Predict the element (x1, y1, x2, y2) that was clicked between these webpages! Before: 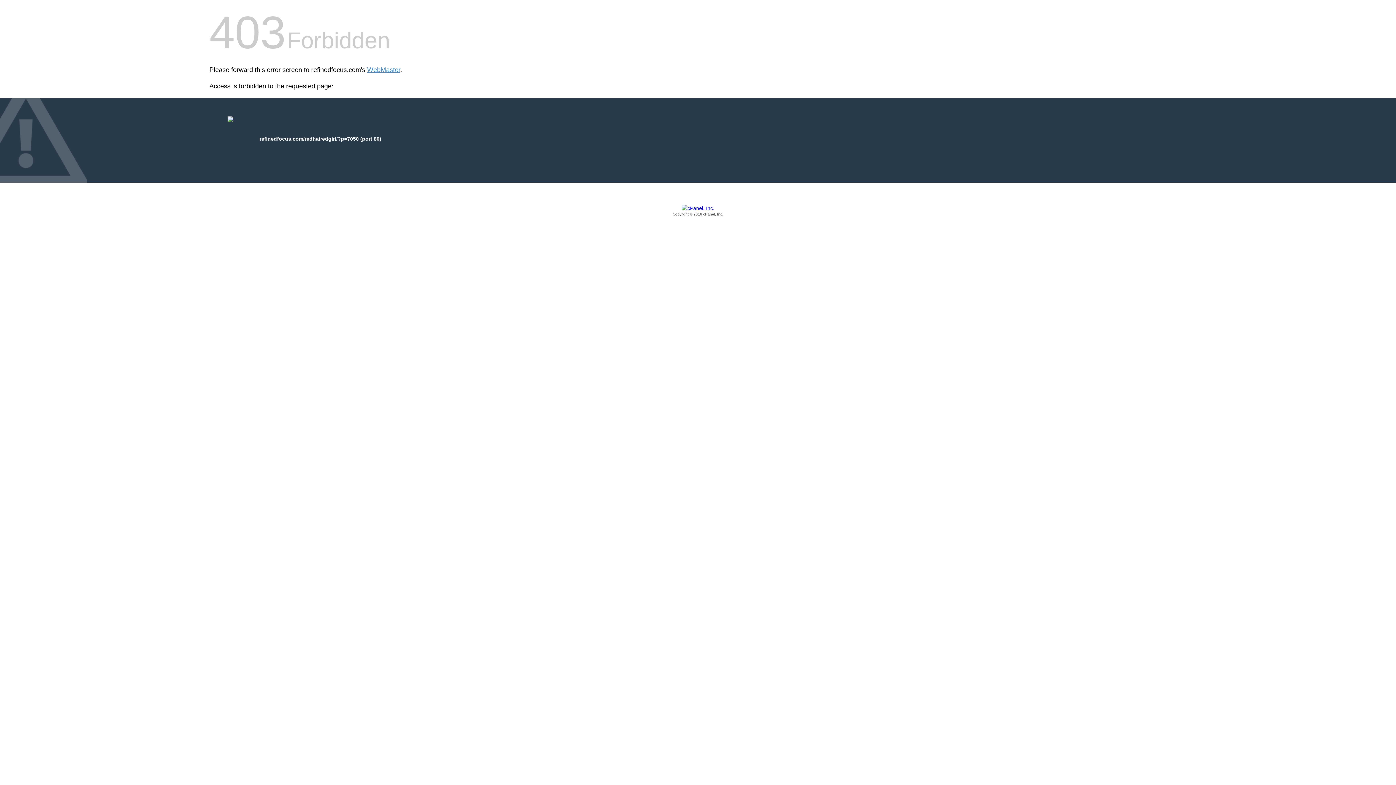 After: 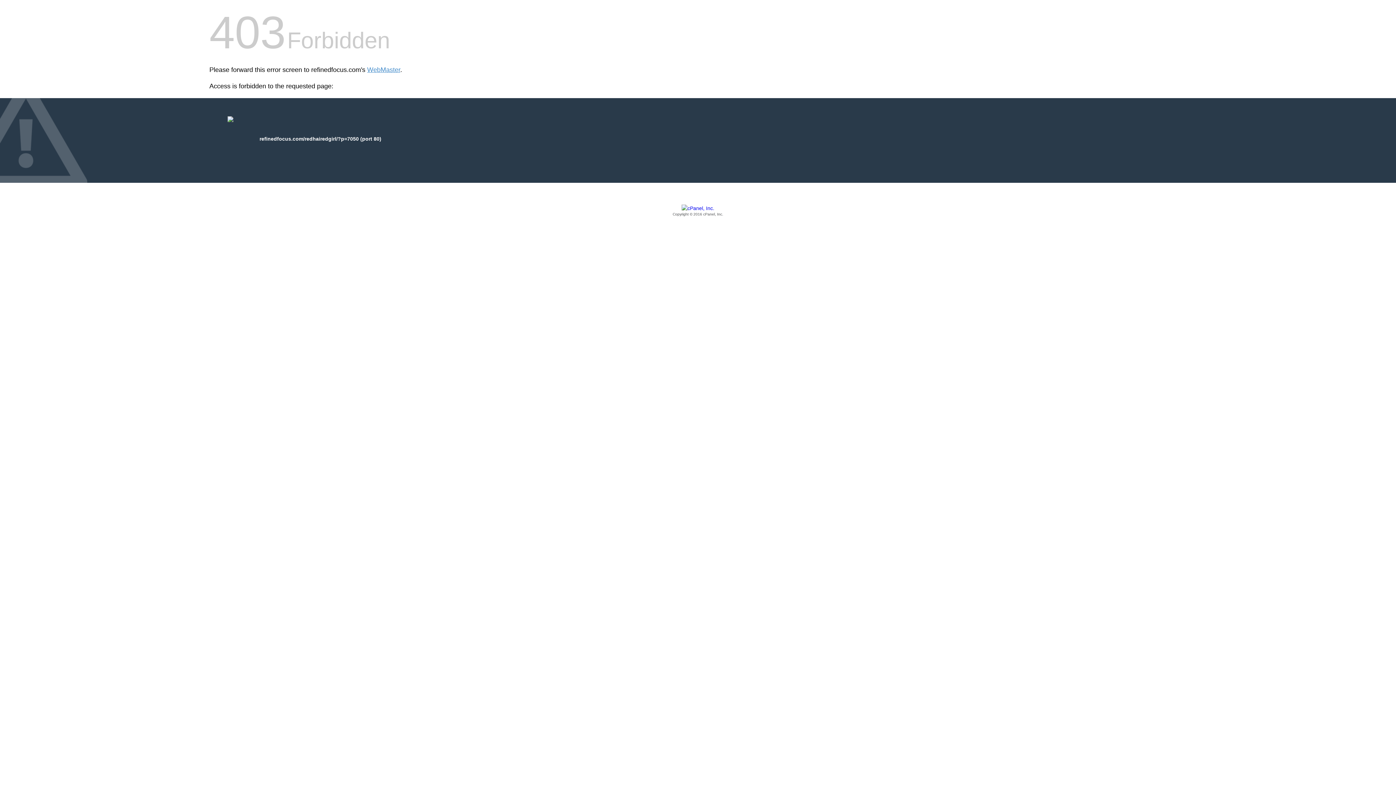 Action: bbox: (209, 205, 1186, 217) label: Copyright © 2016 cPanel, Inc.